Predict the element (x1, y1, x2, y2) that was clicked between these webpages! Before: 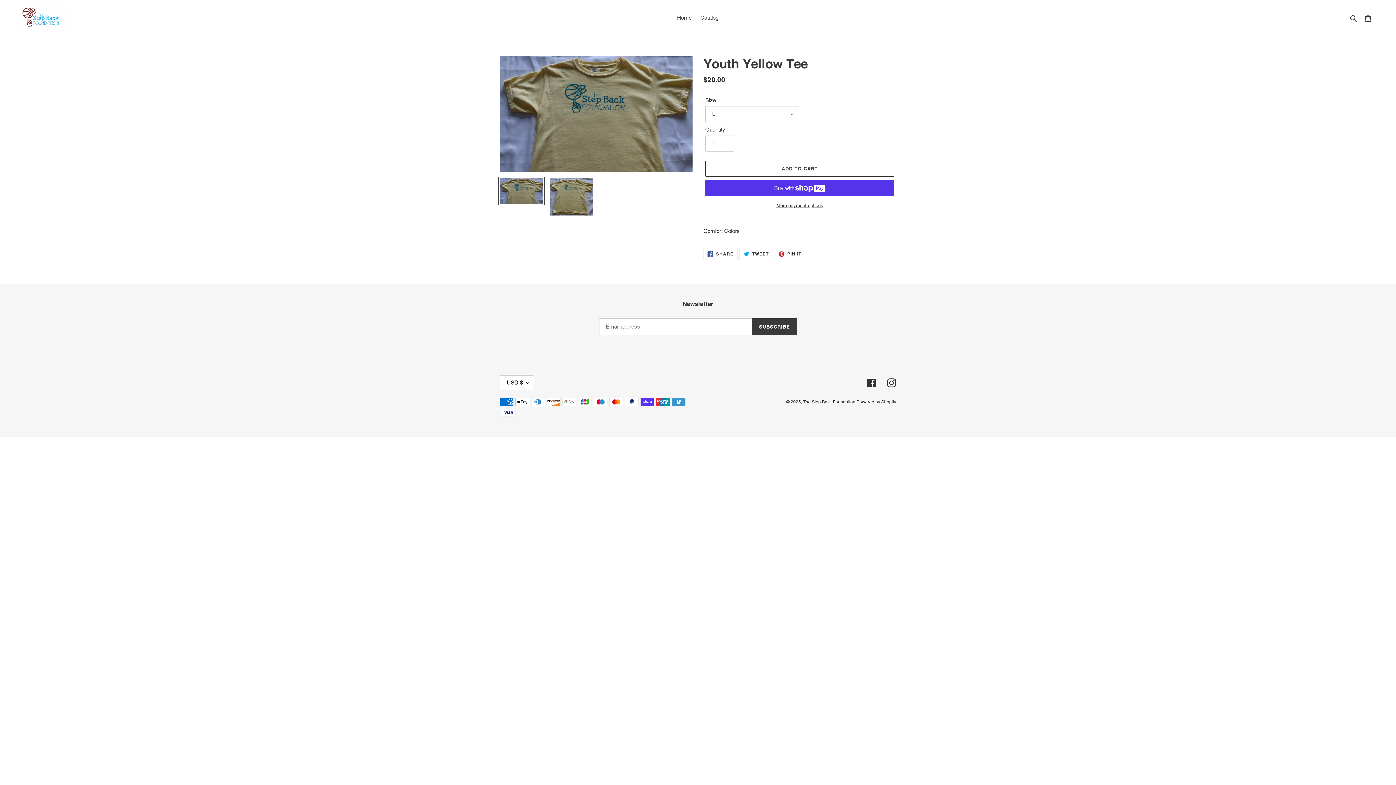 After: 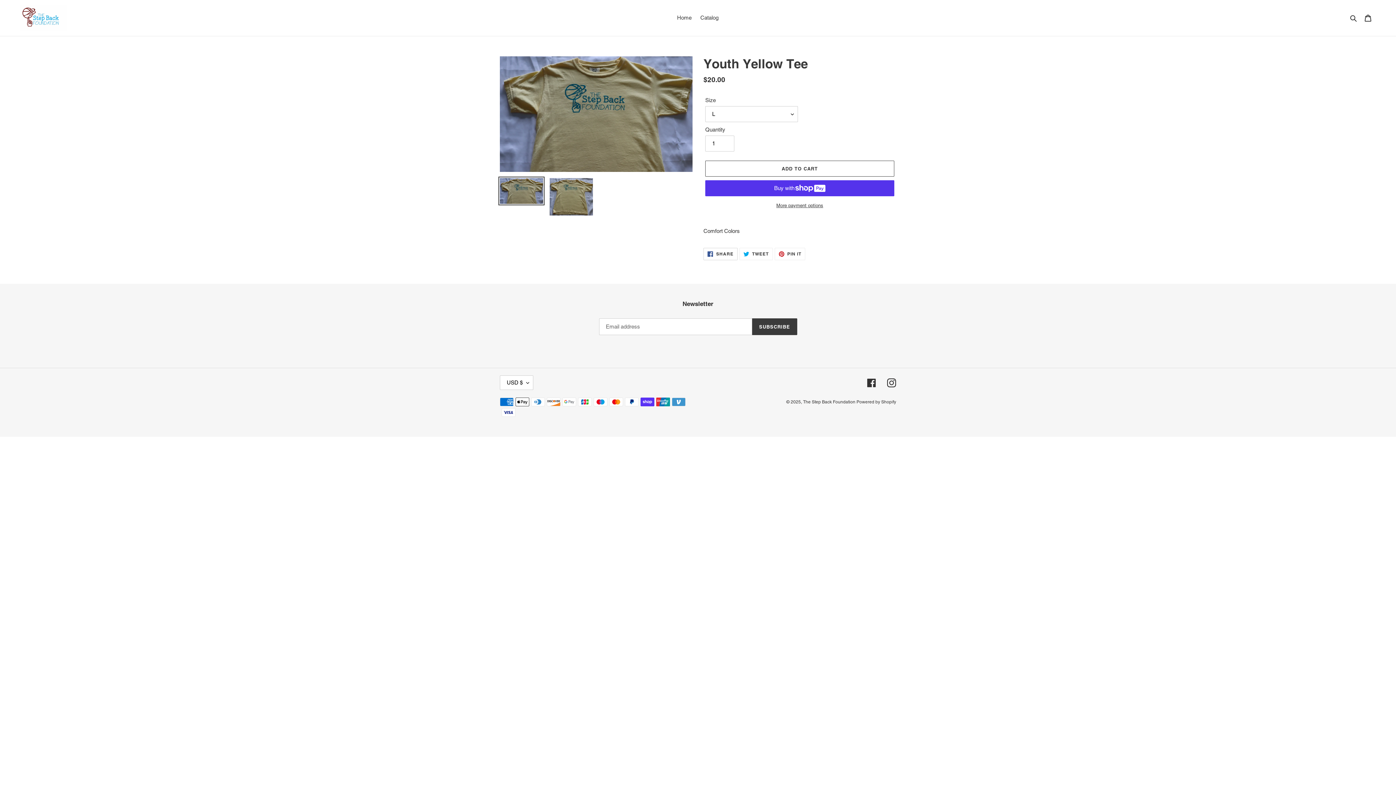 Action: bbox: (703, 248, 737, 260) label:  SHARE
SHARE ON FACEBOOK